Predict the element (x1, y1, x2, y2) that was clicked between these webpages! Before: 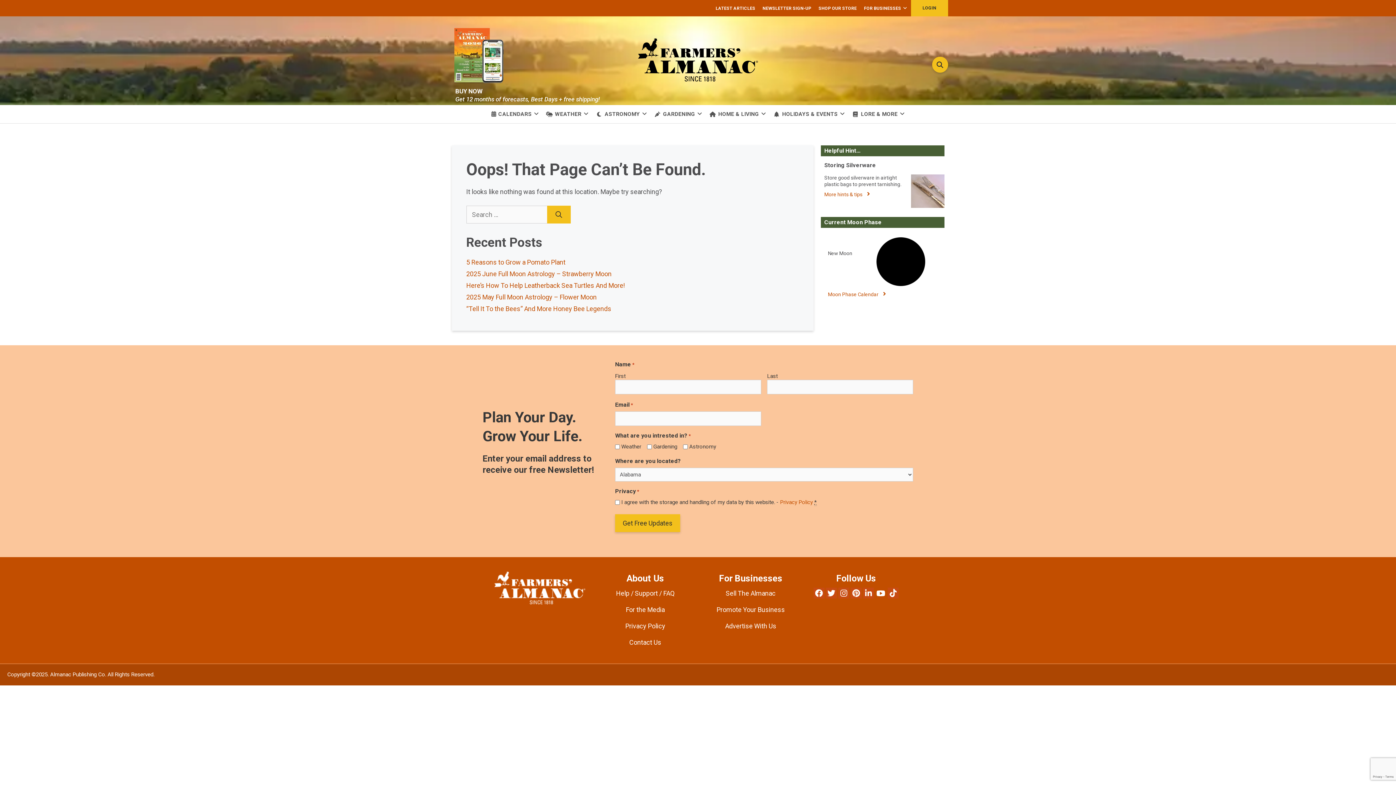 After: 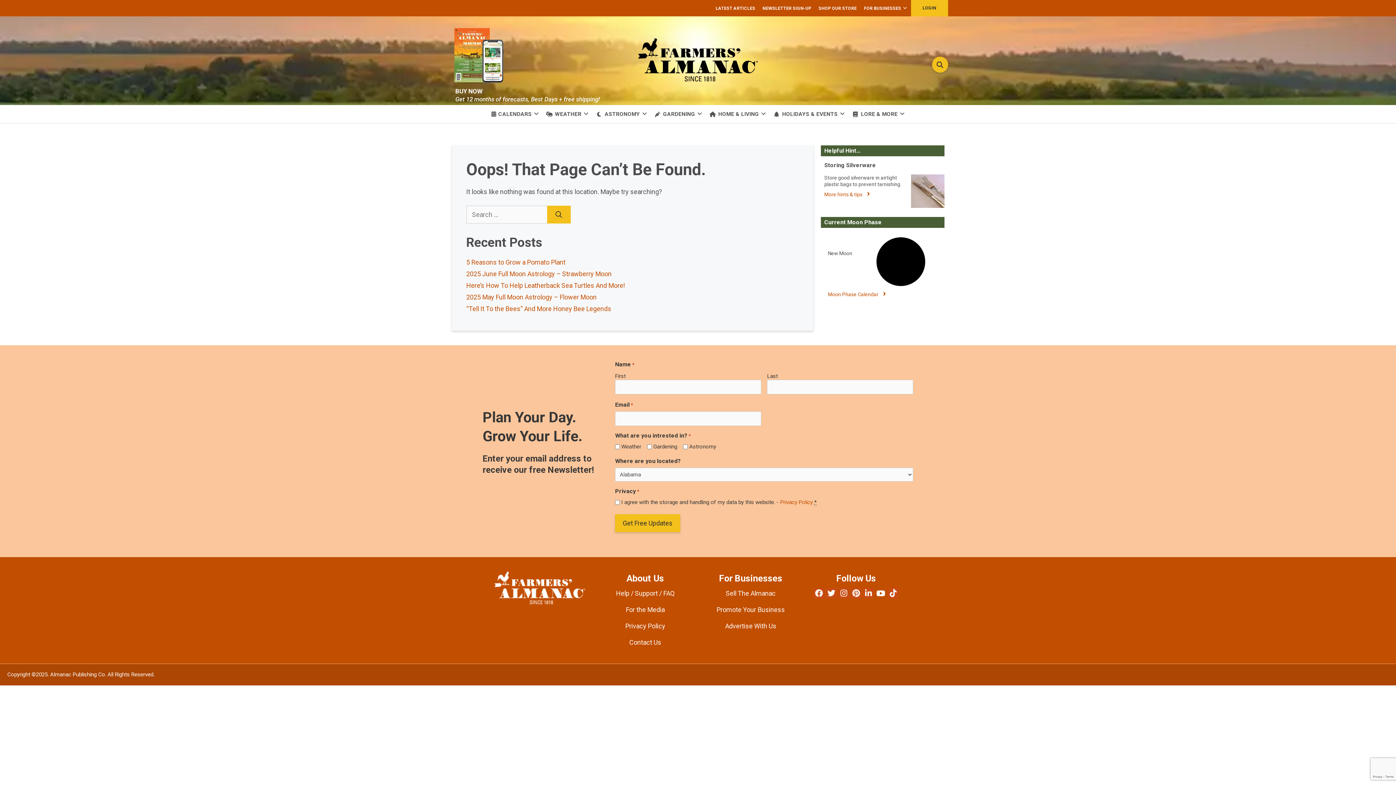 Action: bbox: (825, 587, 837, 603)